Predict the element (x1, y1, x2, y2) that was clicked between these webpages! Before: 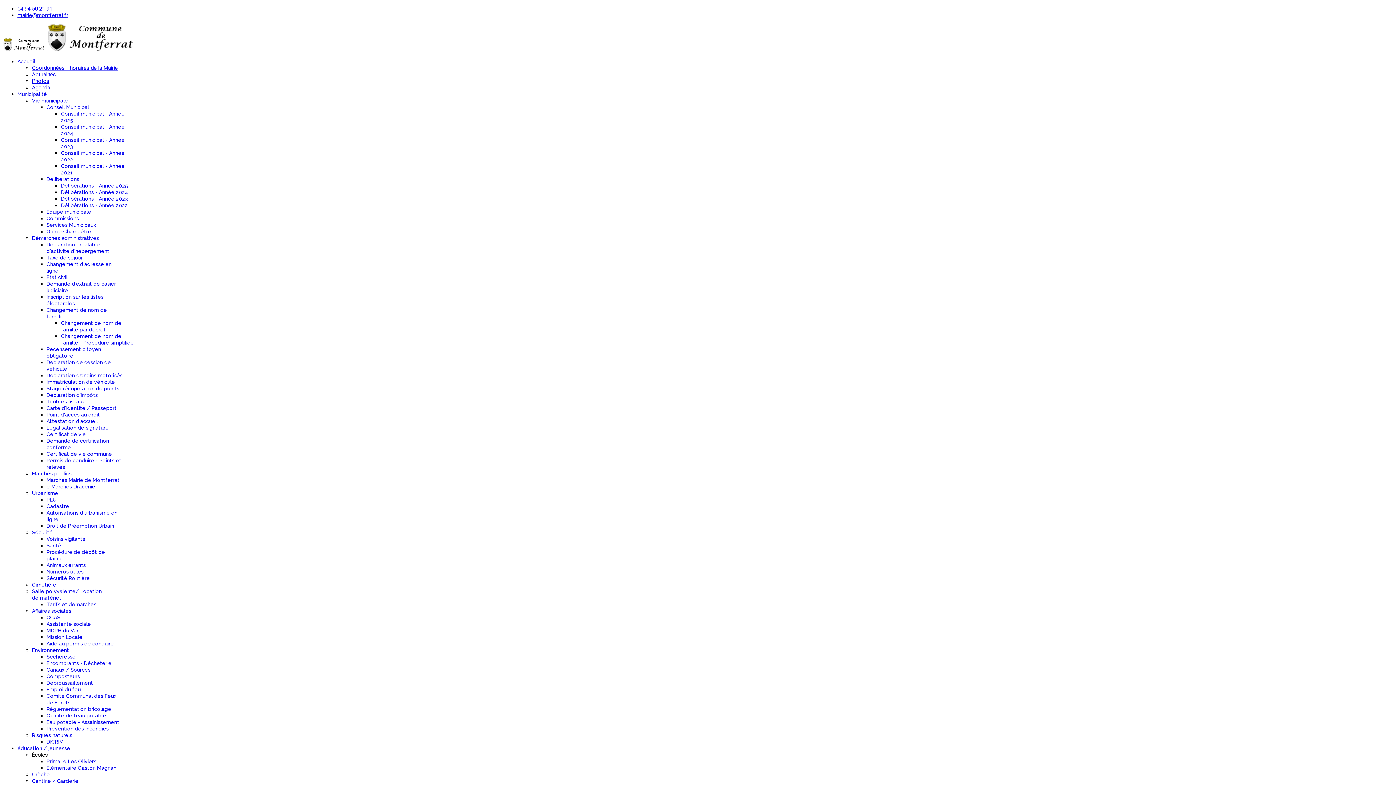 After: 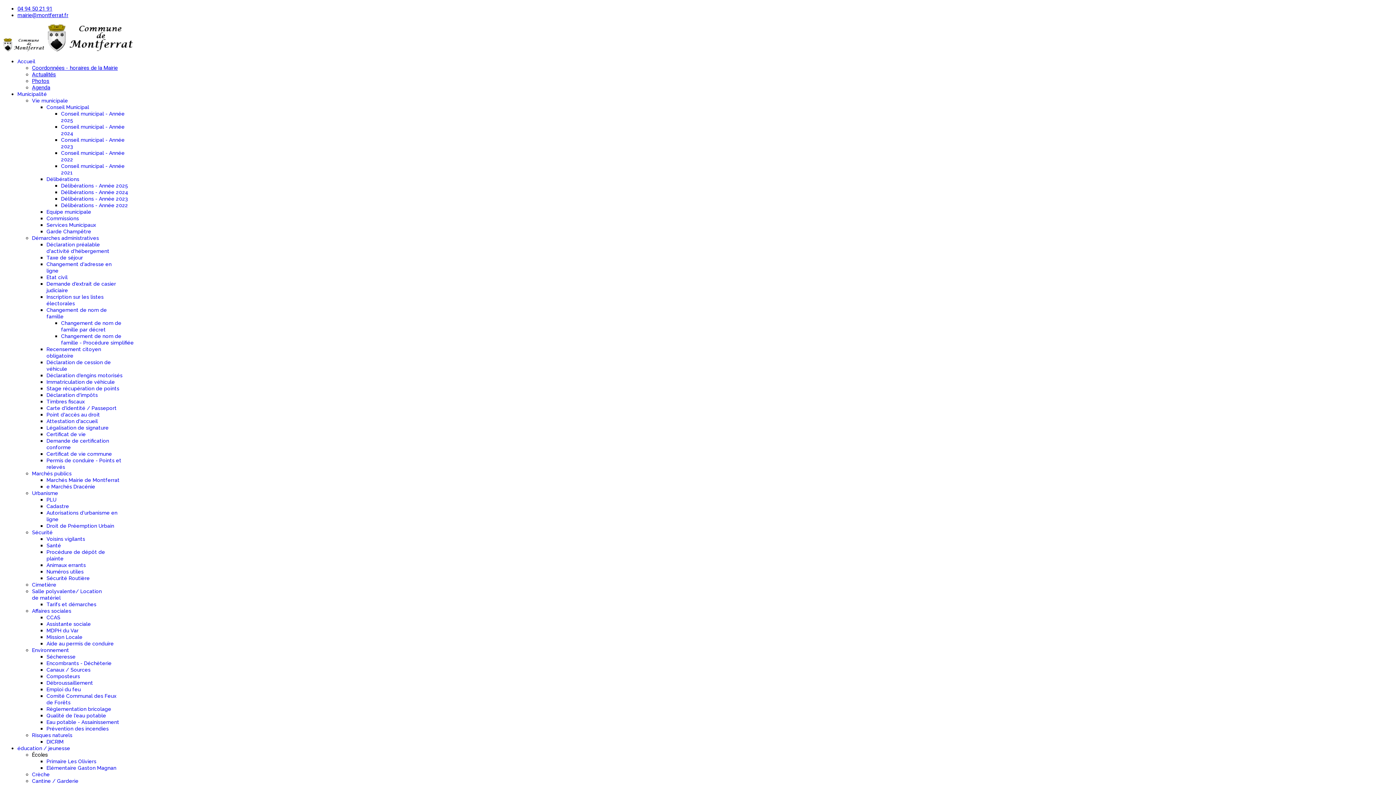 Action: label: Conseil Municipal bbox: (46, 104, 89, 110)